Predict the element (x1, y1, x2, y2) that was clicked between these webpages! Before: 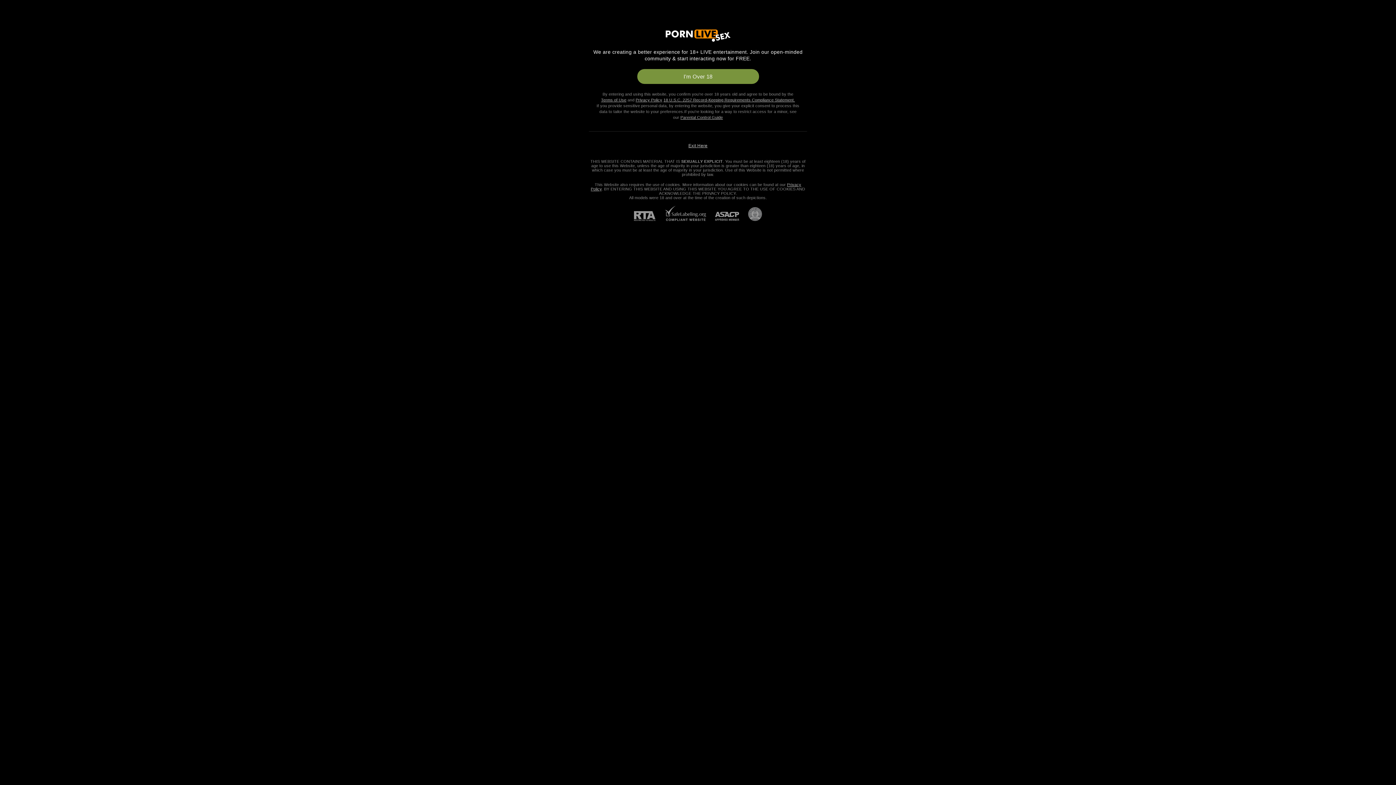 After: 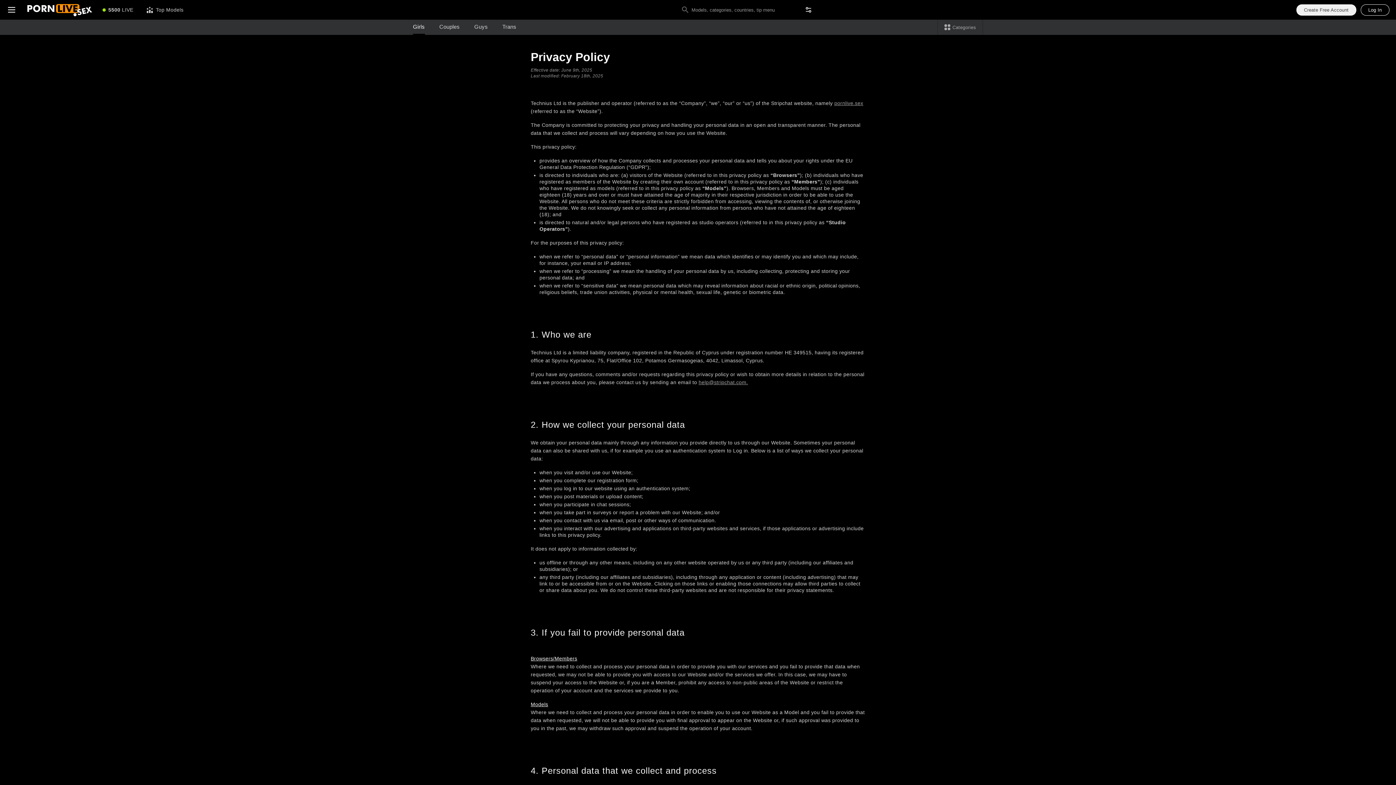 Action: label: Privacy Policy bbox: (635, 97, 662, 102)